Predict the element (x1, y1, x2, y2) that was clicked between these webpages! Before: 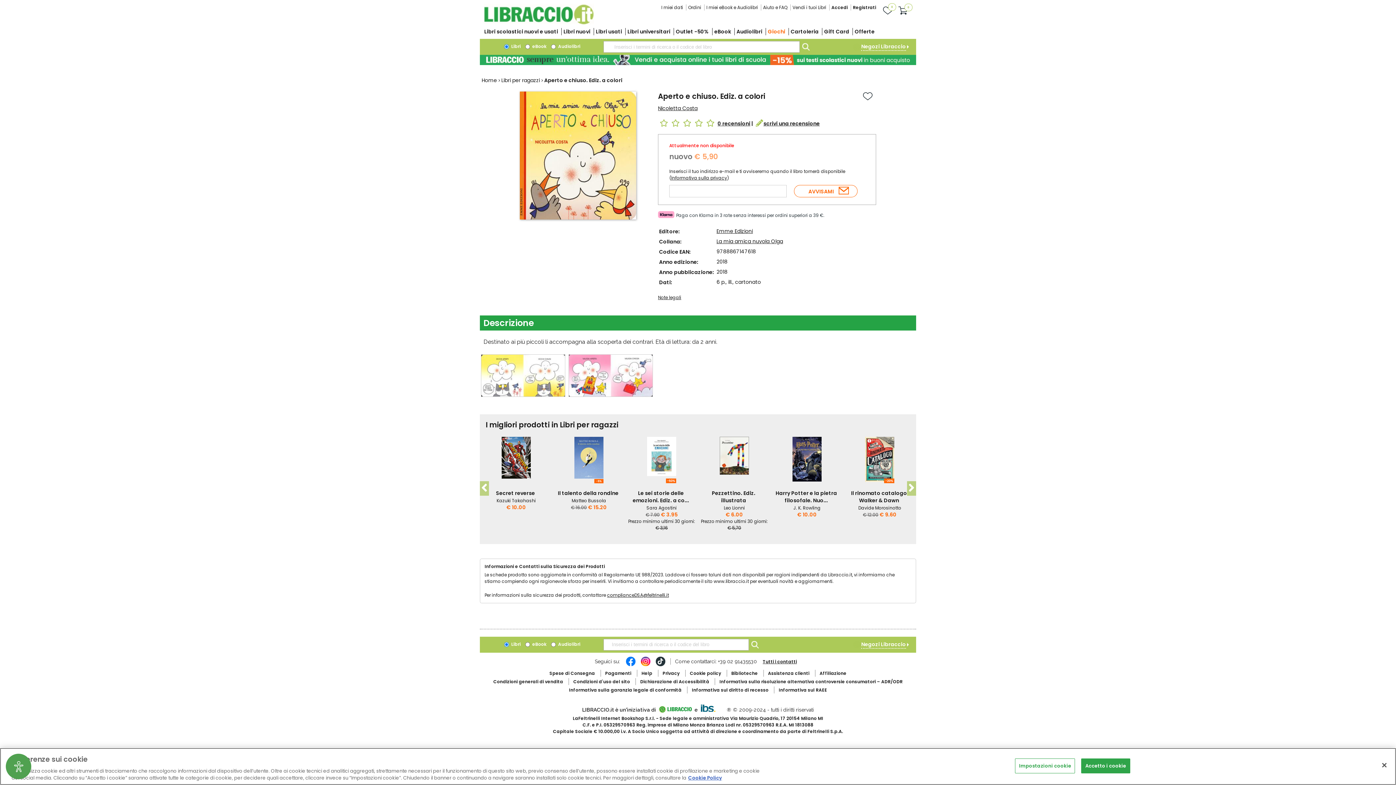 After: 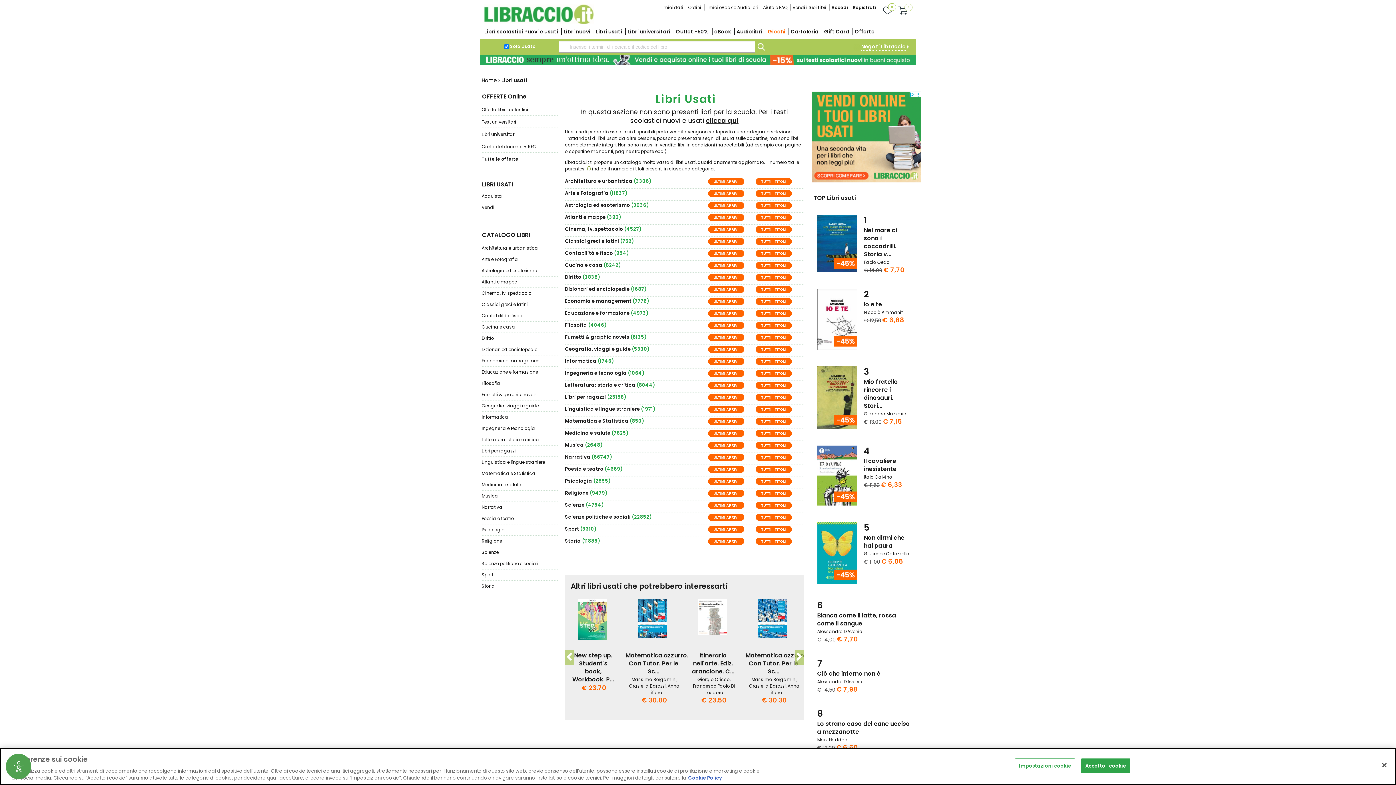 Action: bbox: (596, 28, 622, 35) label: Libri usati